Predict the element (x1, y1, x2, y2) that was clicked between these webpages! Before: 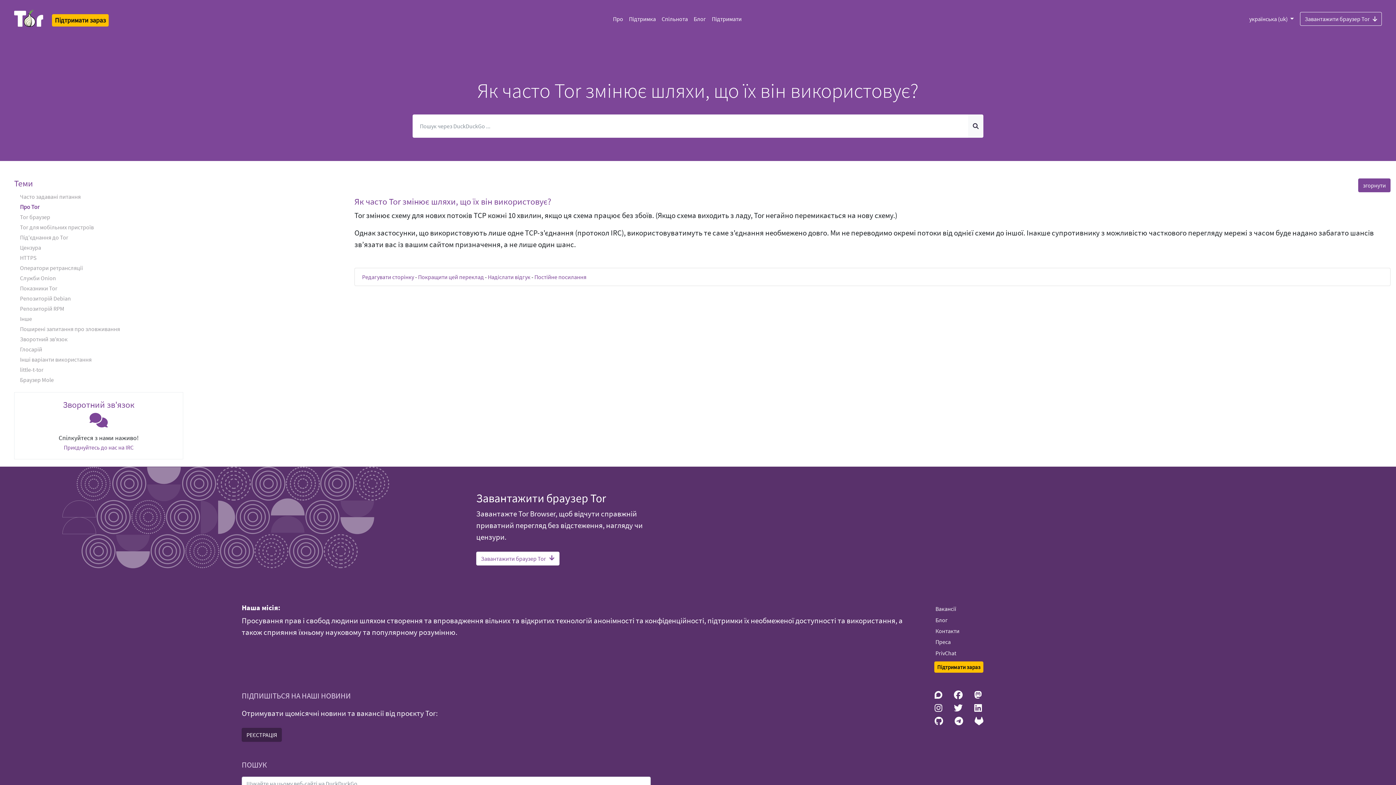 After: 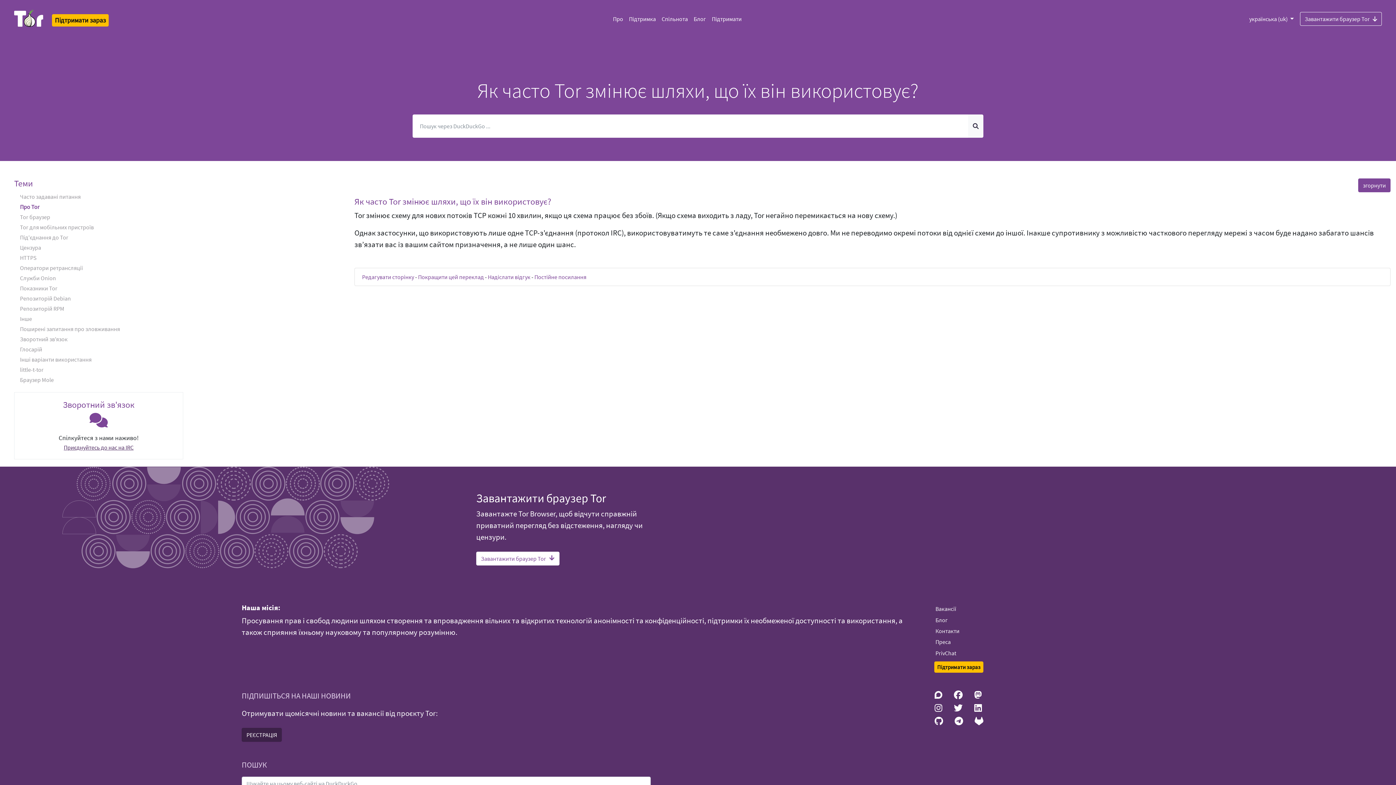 Action: label: Приєднуйтесь до нас на IRC bbox: (63, 442, 133, 451)